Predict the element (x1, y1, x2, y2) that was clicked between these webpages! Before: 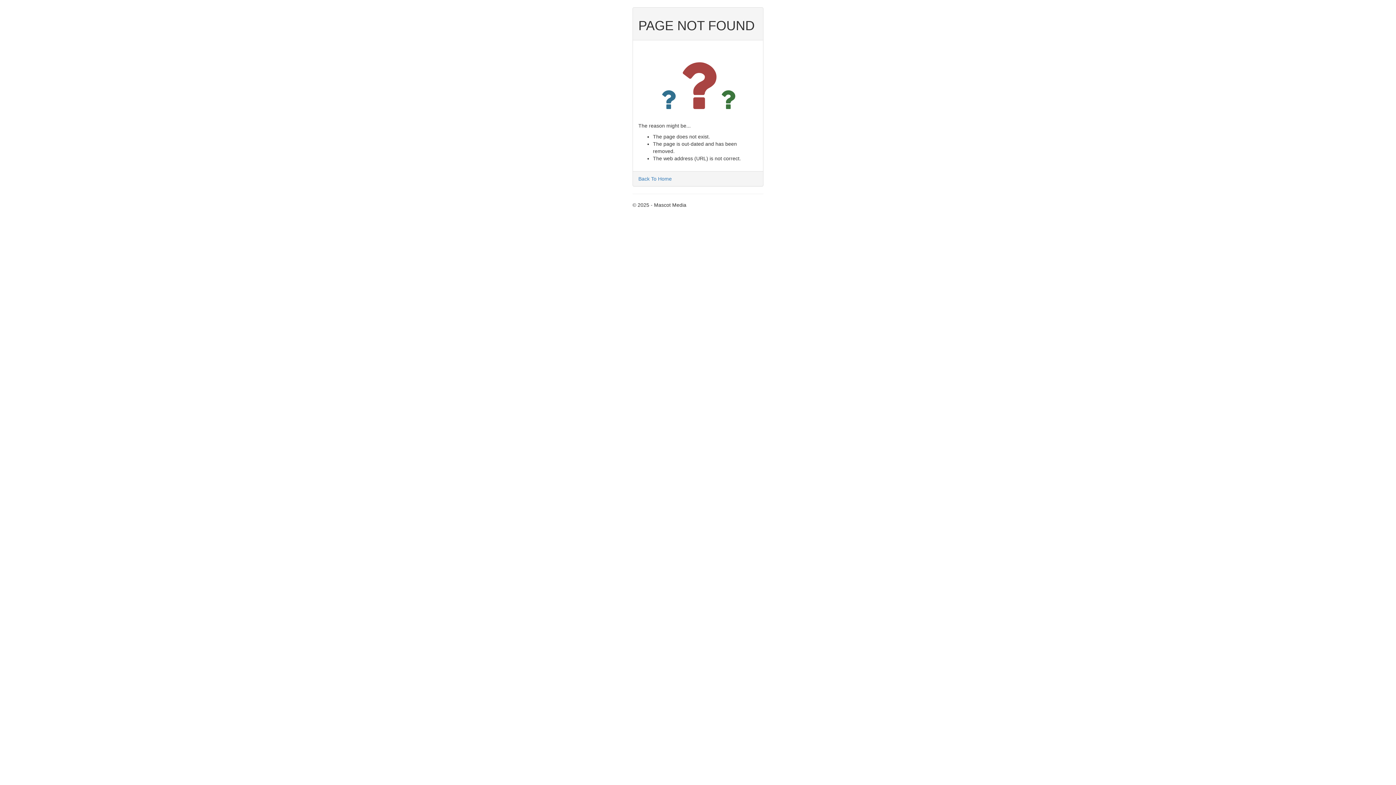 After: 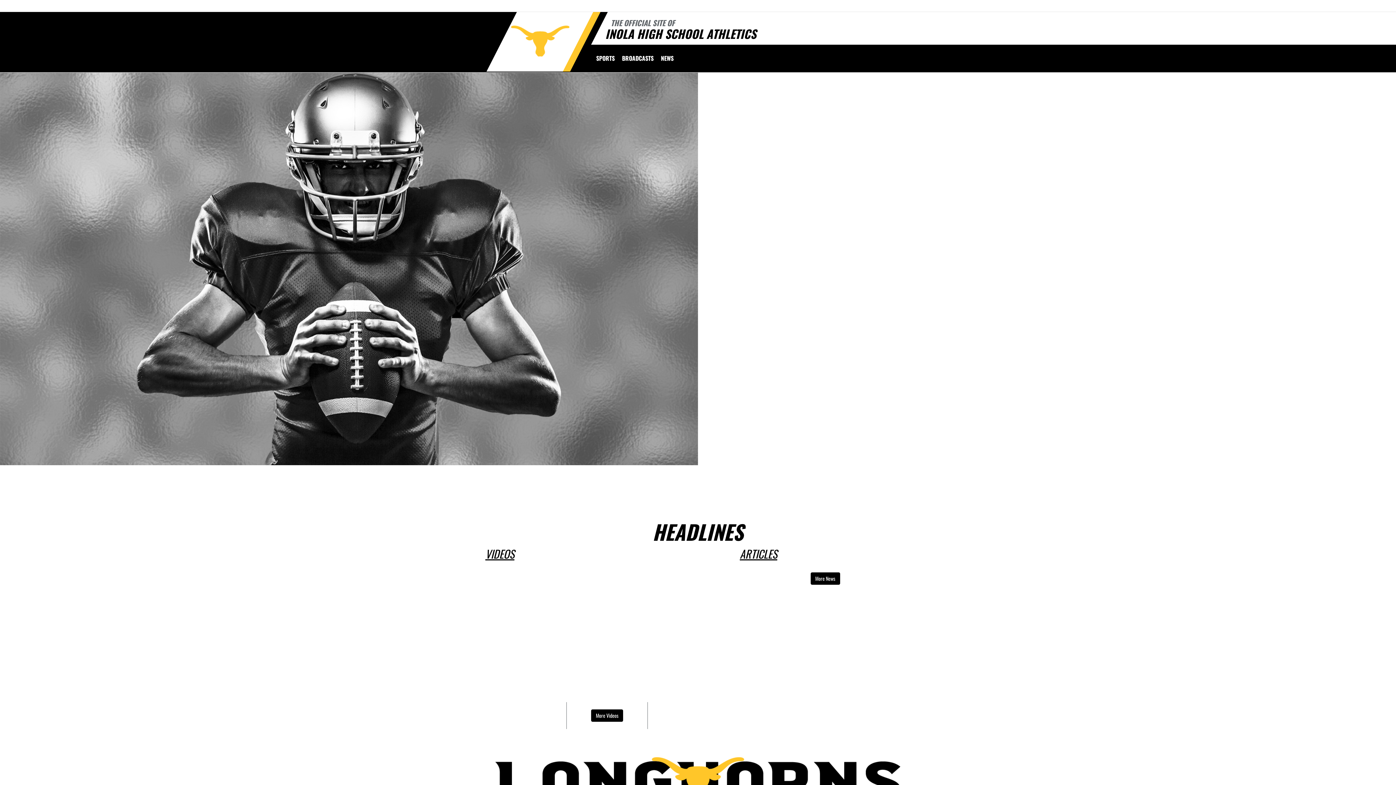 Action: label: Back To Home bbox: (638, 176, 672, 181)